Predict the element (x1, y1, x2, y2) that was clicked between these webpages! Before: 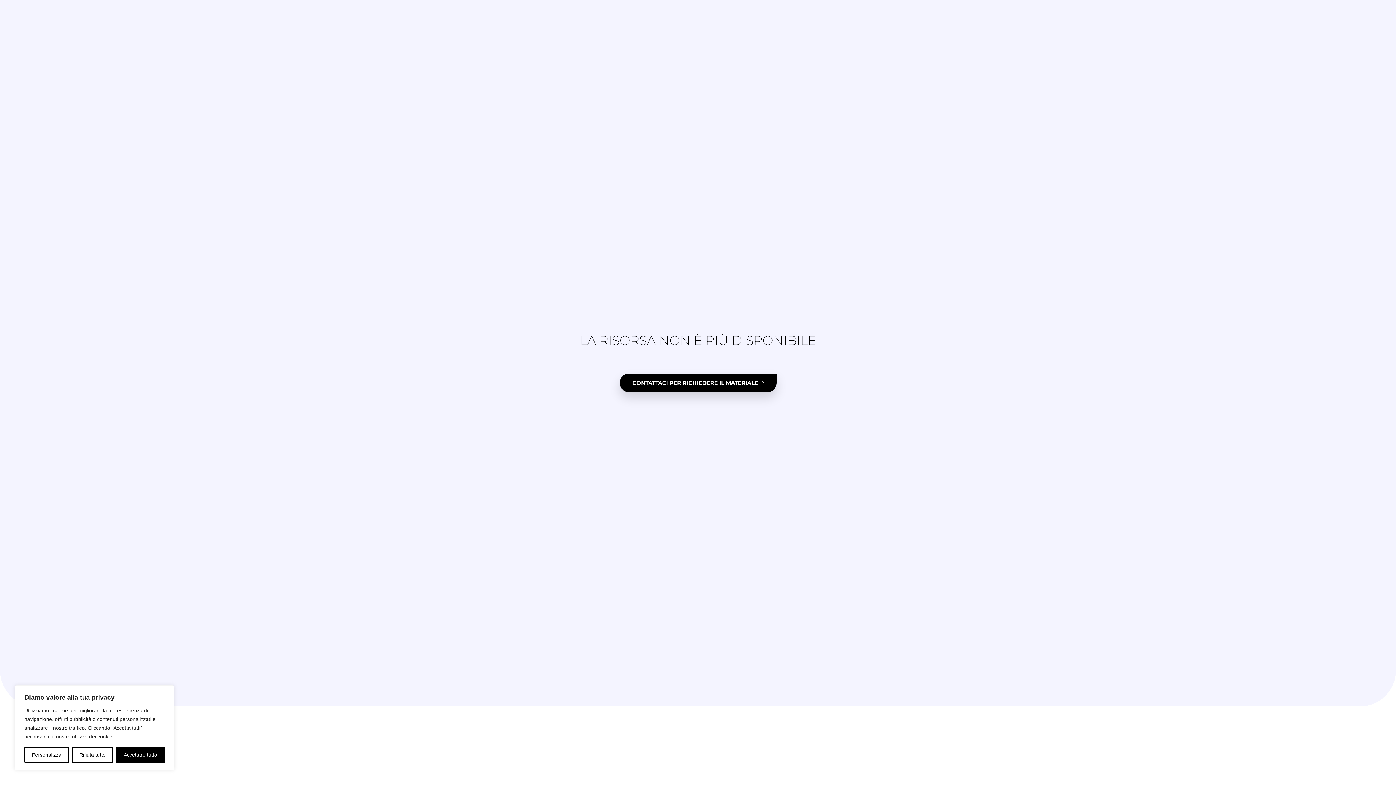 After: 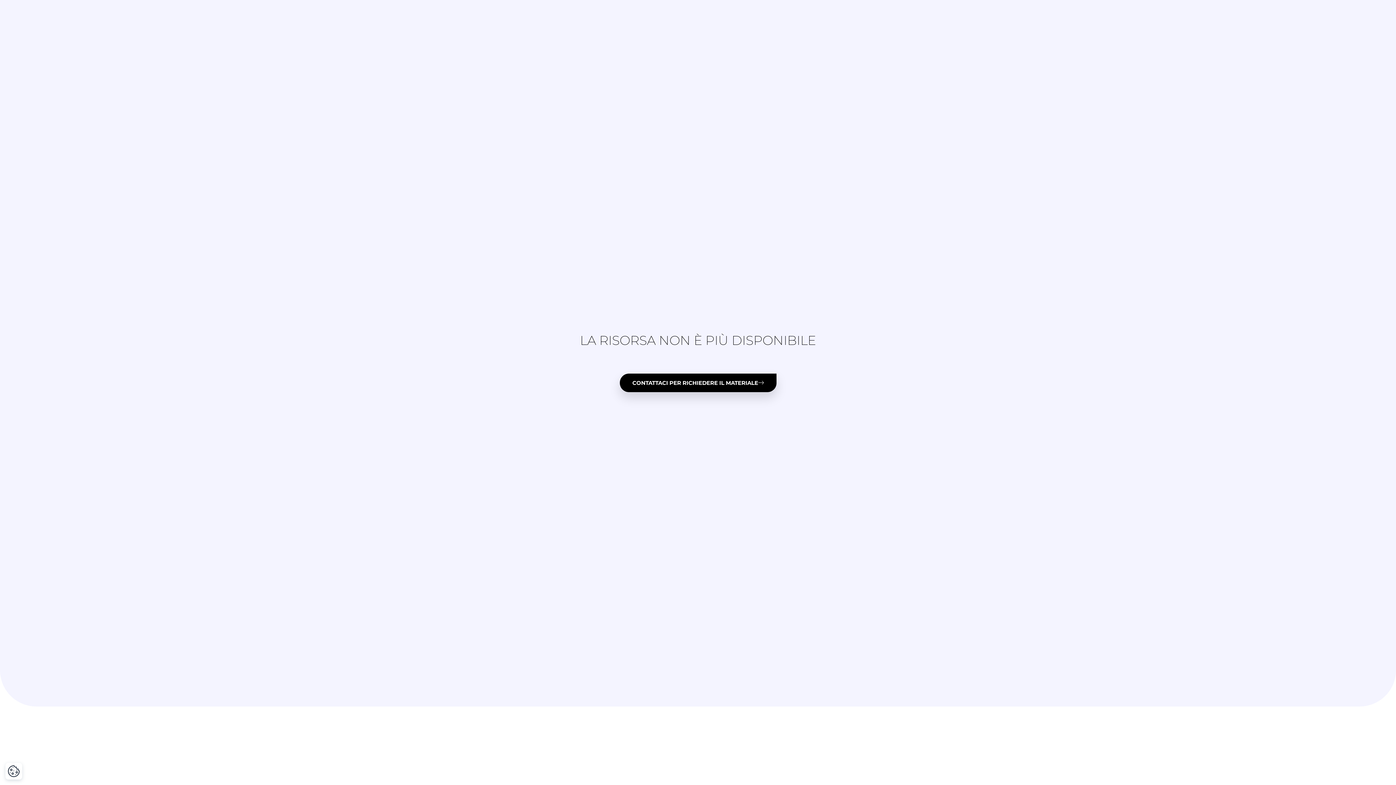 Action: label: Rifiuta tutto bbox: (71, 747, 113, 763)